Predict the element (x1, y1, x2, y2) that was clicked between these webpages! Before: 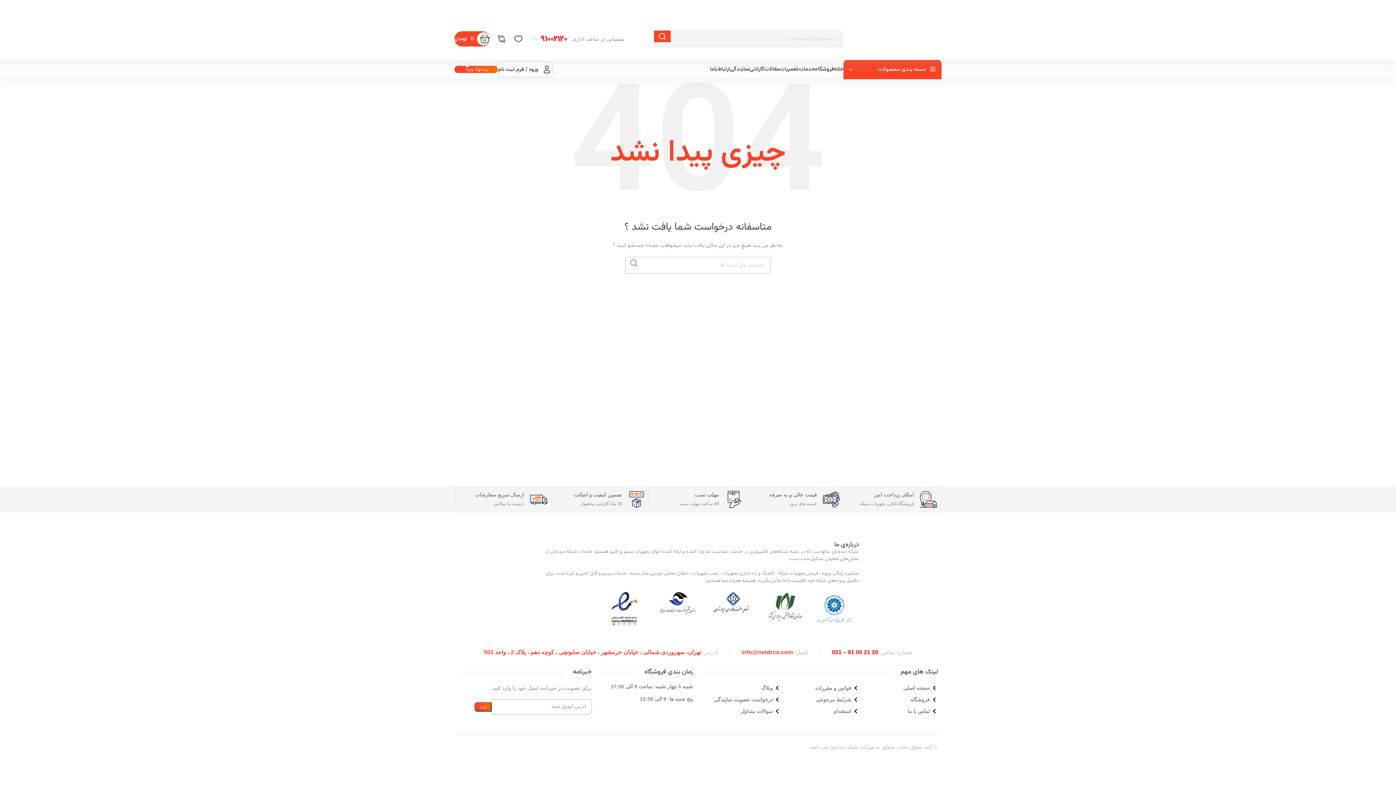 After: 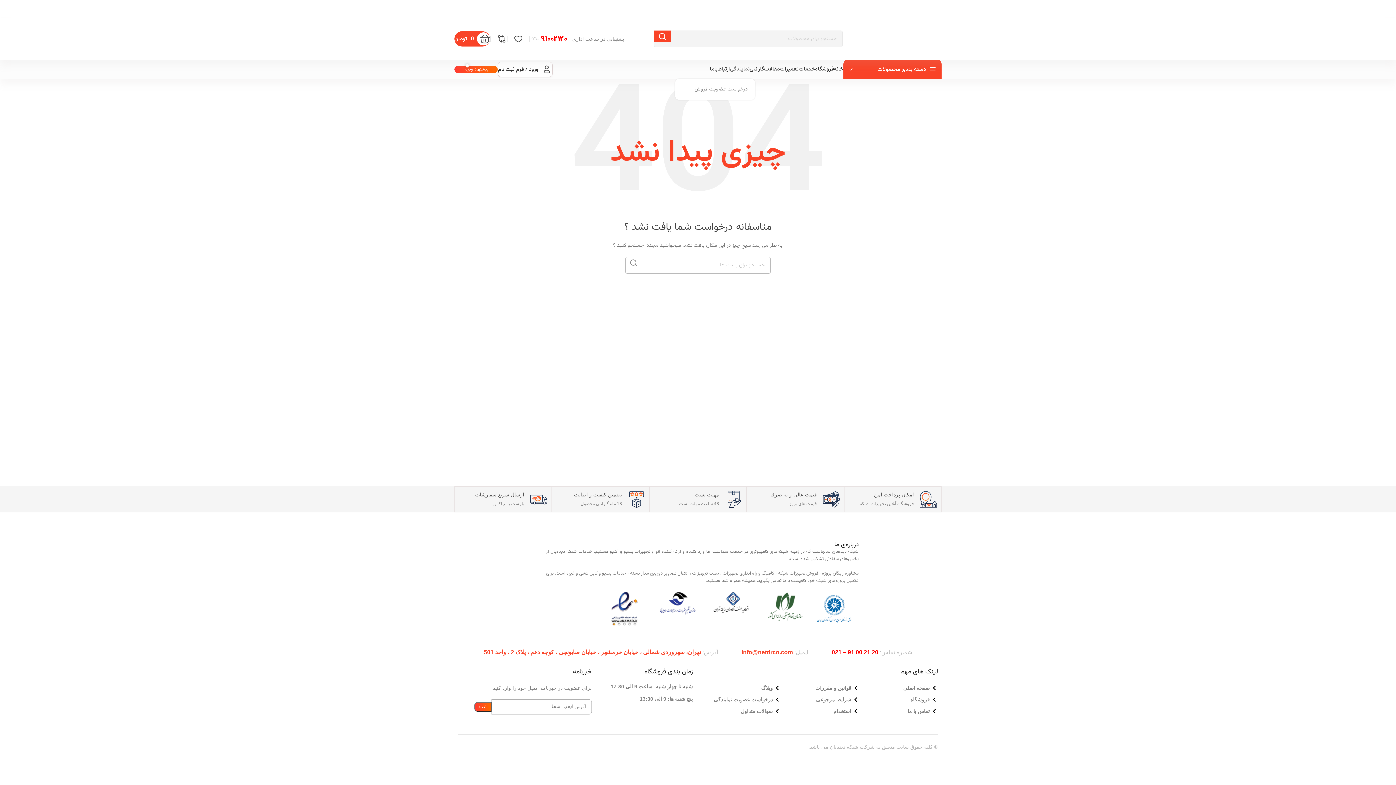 Action: label: نمایندگی bbox: (730, 62, 749, 76)